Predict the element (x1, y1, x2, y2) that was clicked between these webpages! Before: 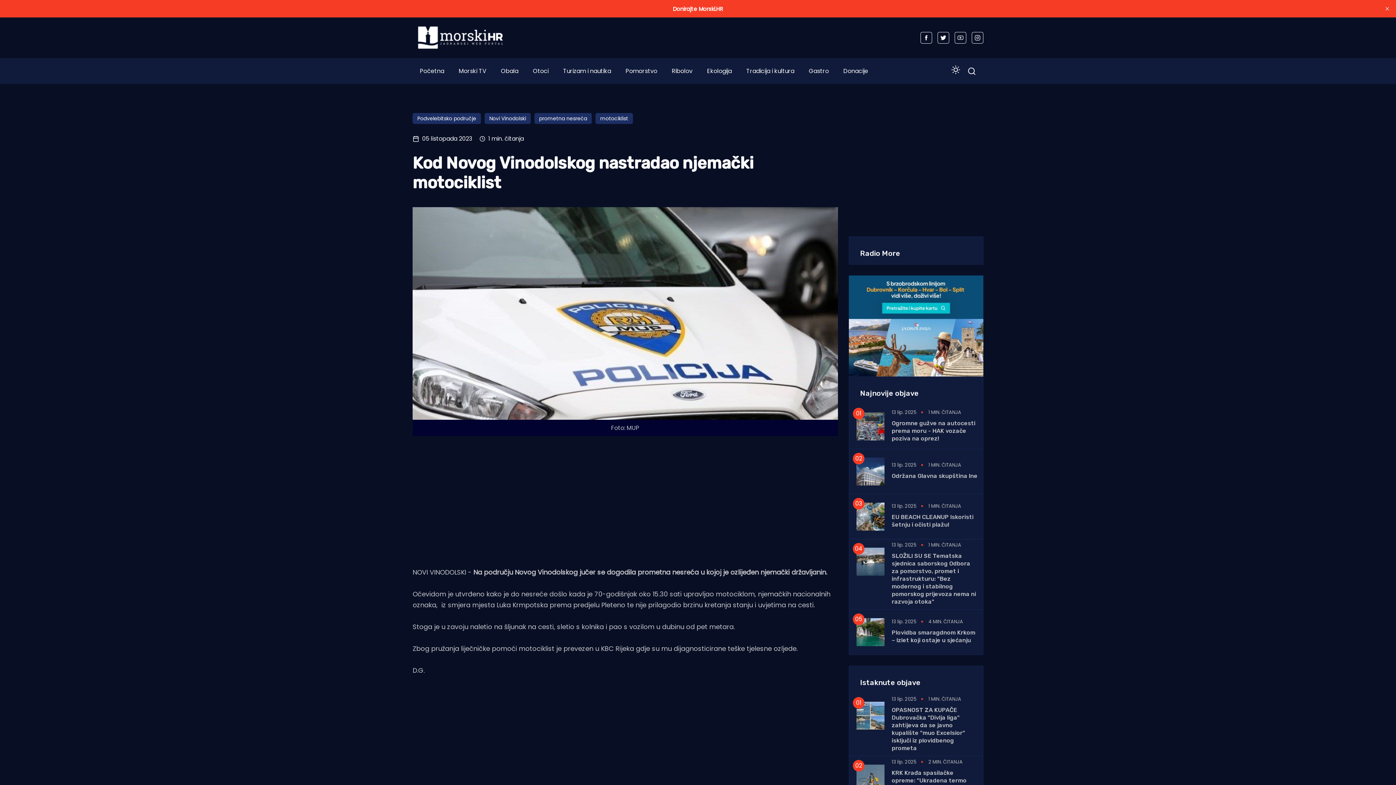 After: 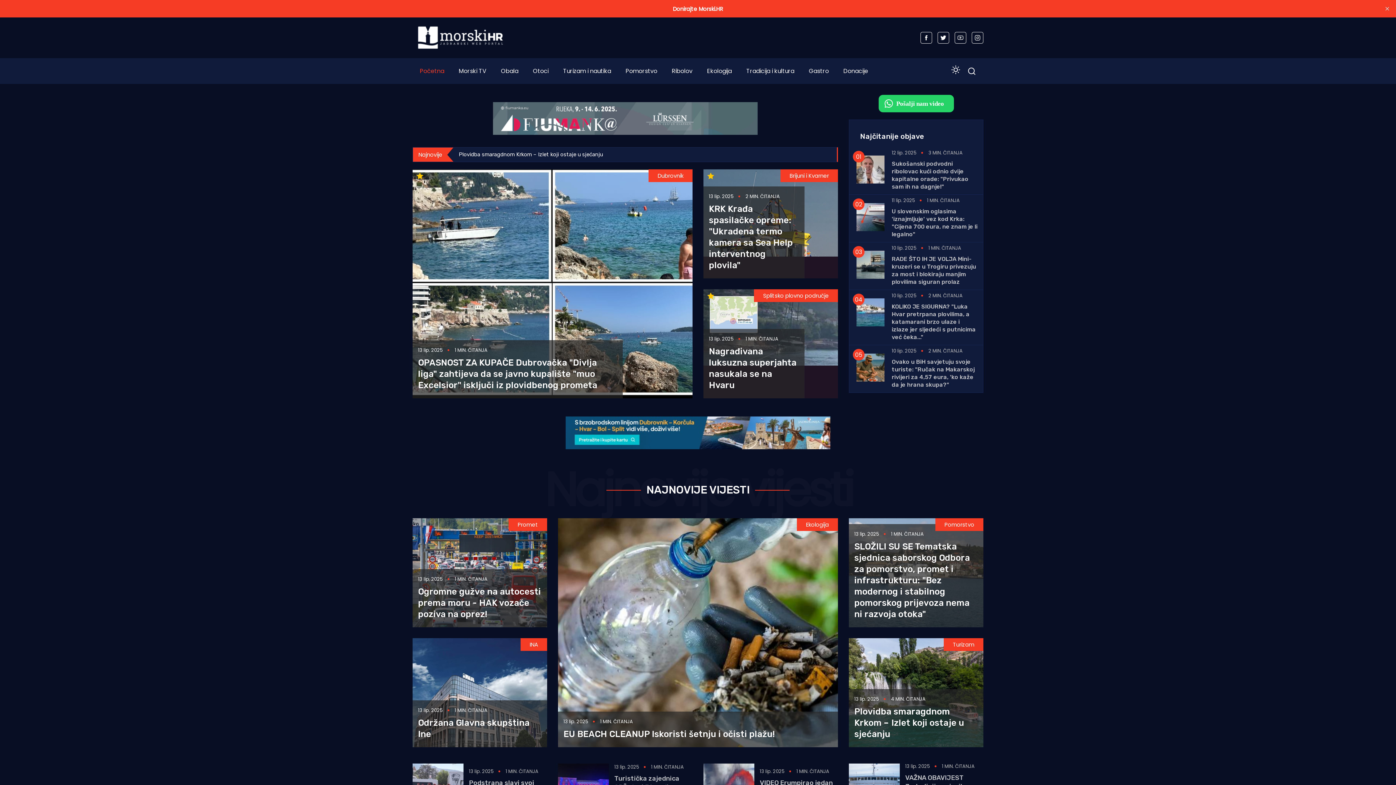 Action: bbox: (412, 24, 508, 50)